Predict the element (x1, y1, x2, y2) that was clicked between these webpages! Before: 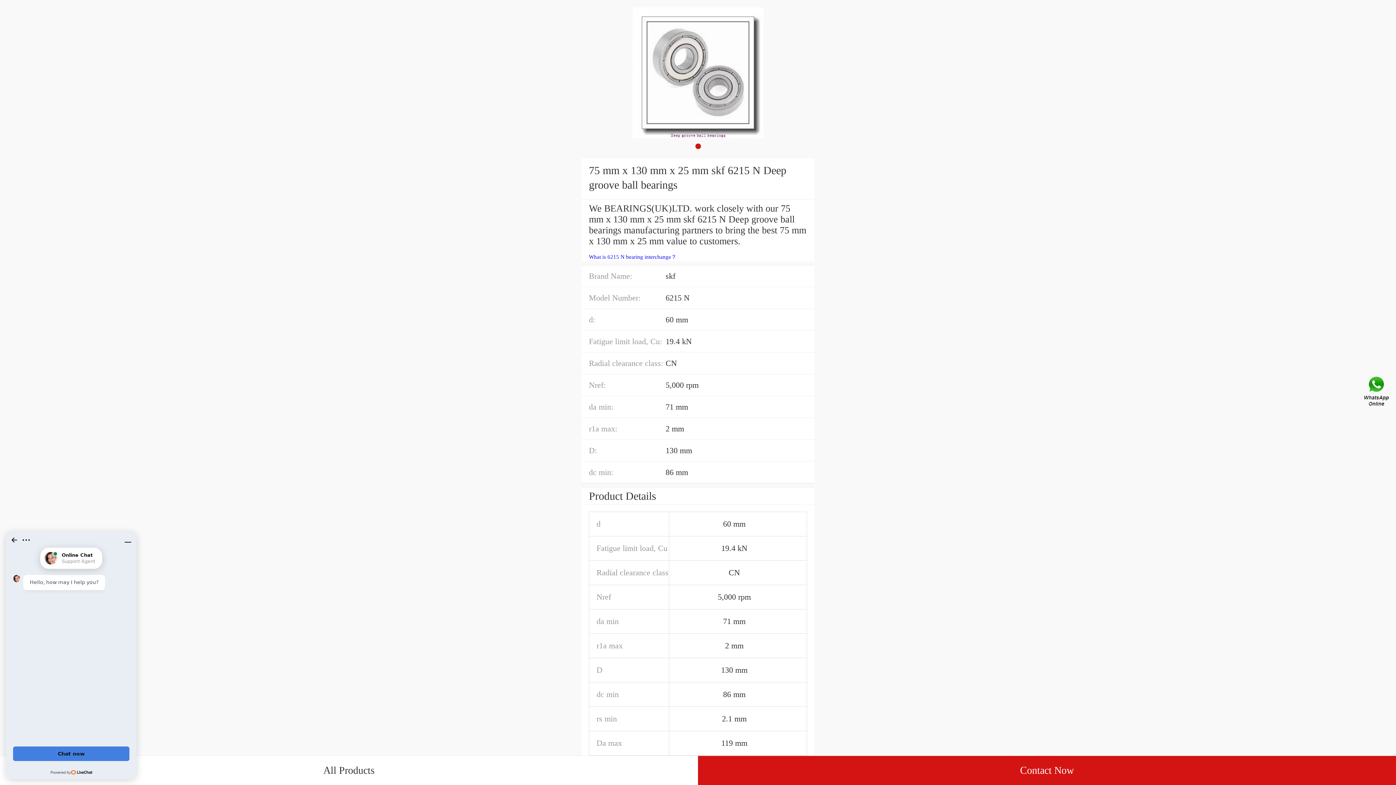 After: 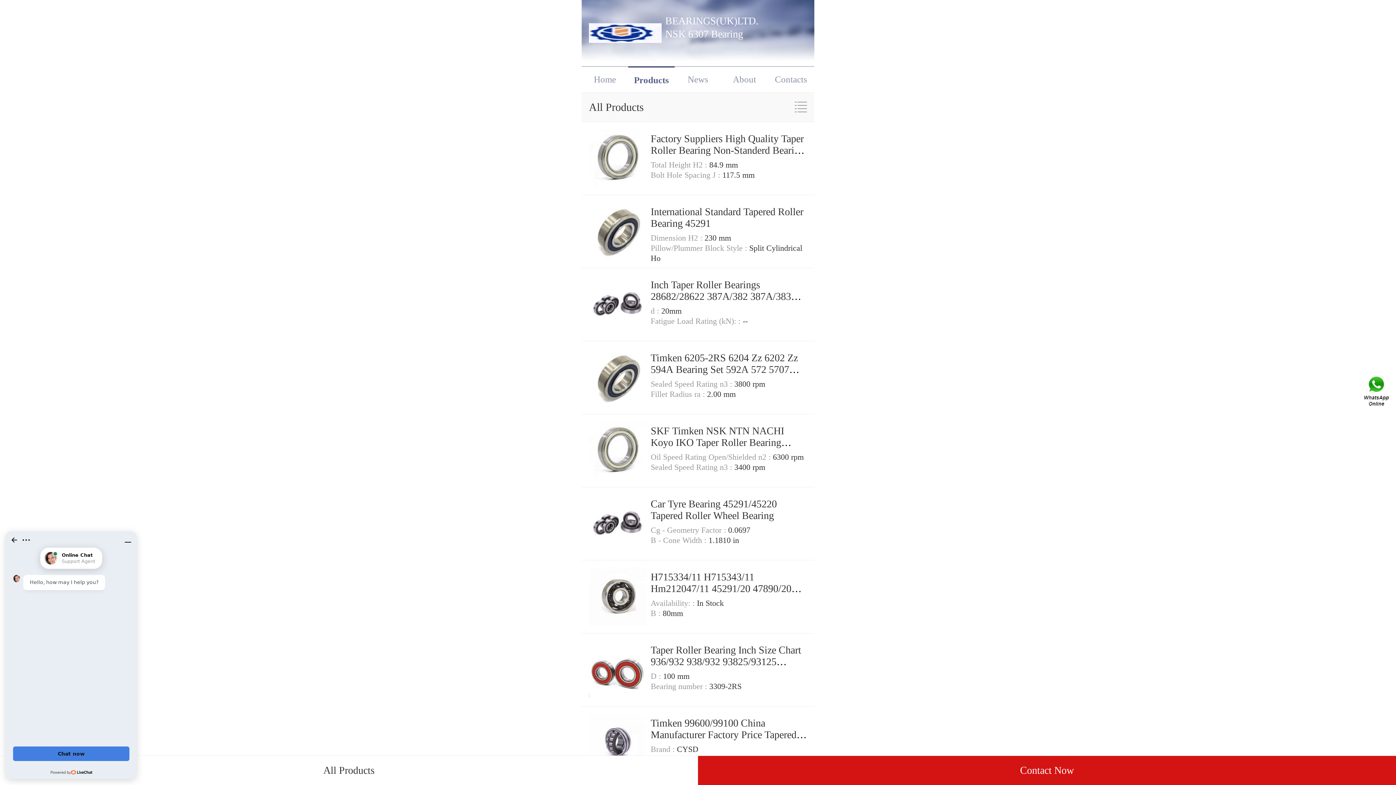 Action: bbox: (0, 756, 698, 785) label: All Products